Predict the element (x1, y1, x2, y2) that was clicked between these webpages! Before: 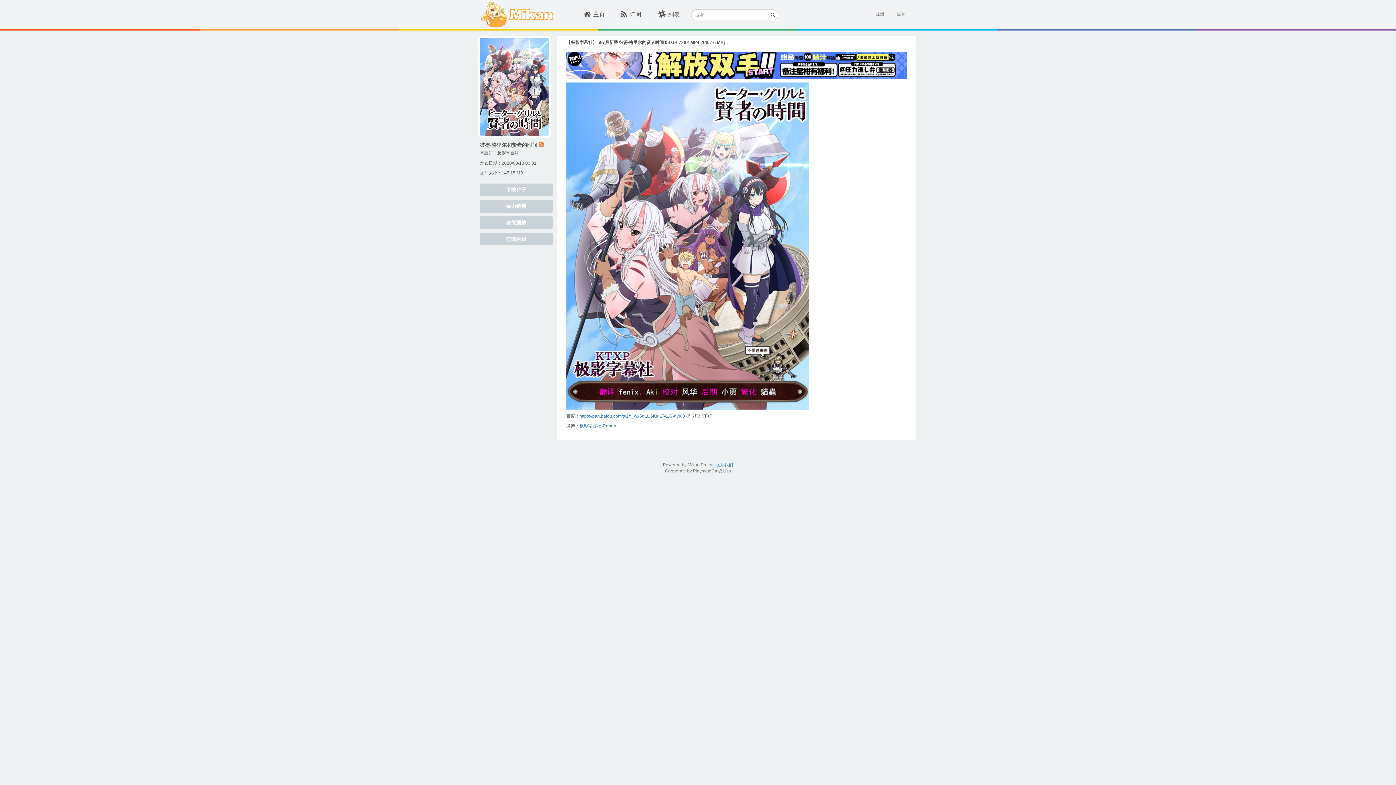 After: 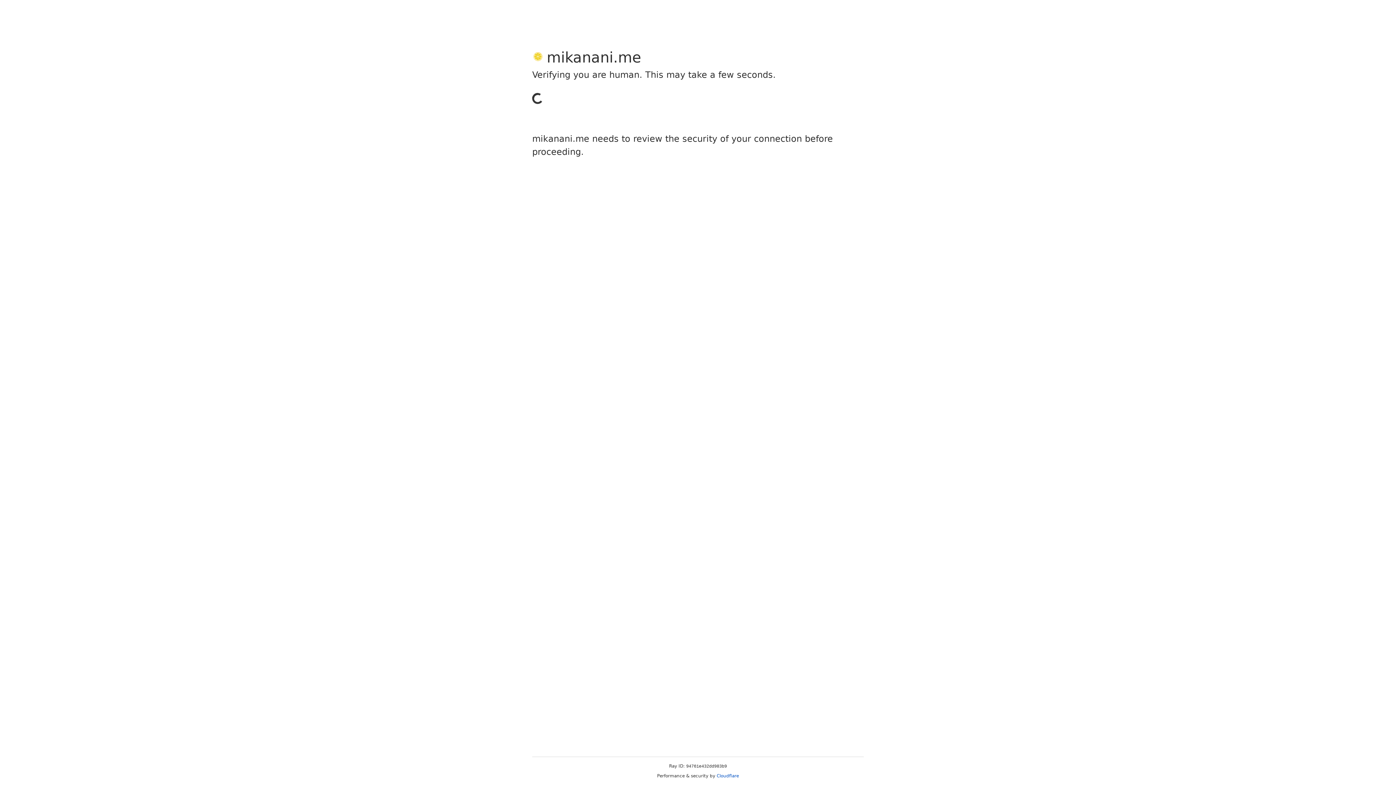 Action: label: 注册 bbox: (876, 11, 890, 16)